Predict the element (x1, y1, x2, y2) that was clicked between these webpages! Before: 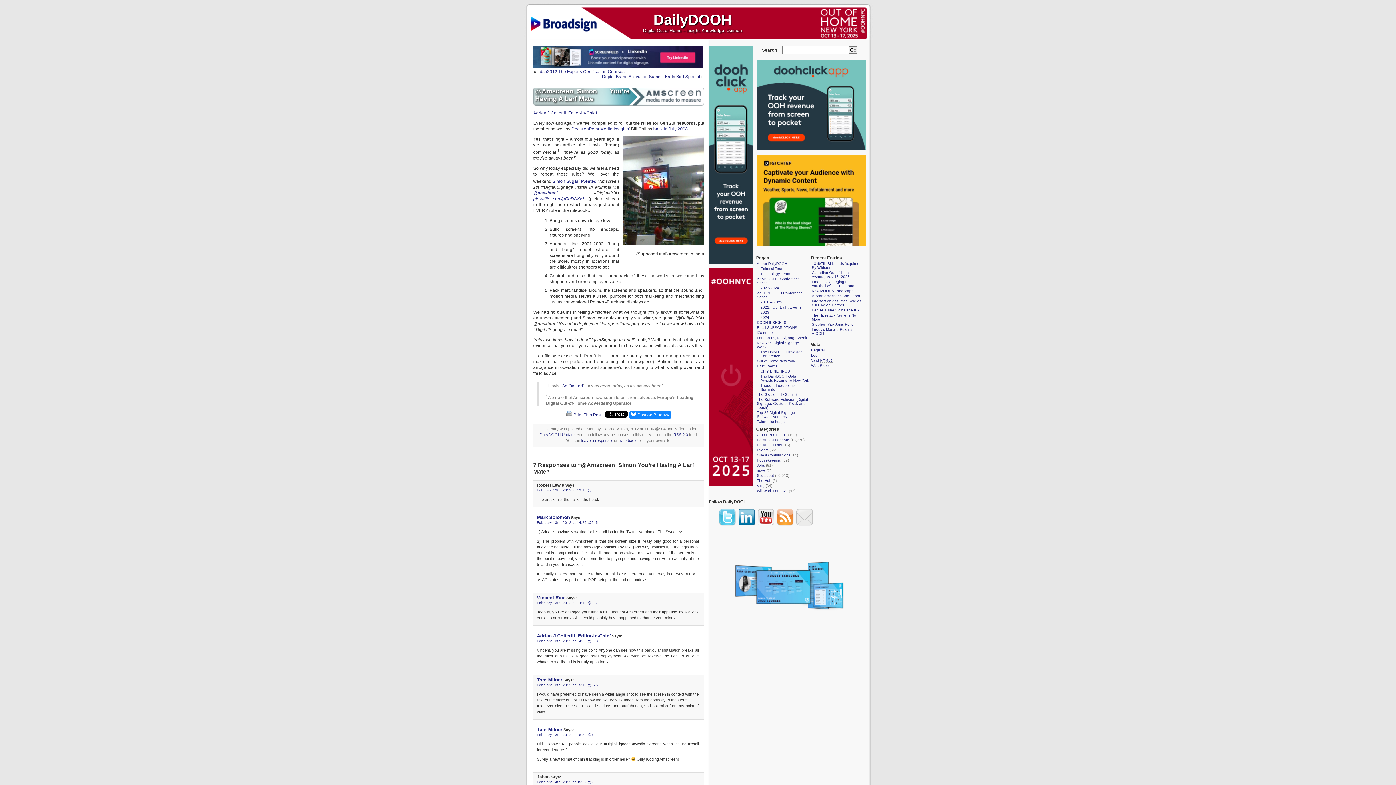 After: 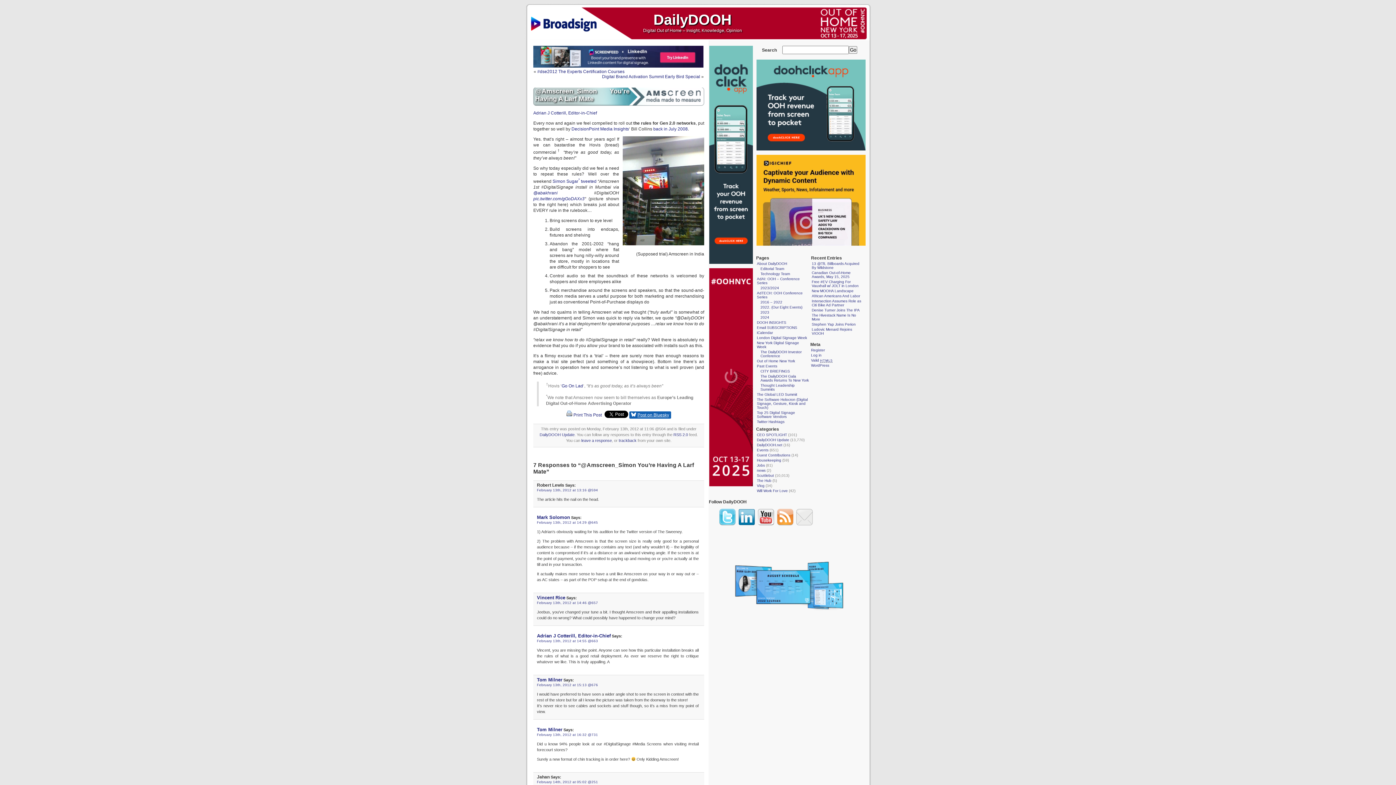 Action: label: Post on Bluesky bbox: (629, 411, 671, 418)